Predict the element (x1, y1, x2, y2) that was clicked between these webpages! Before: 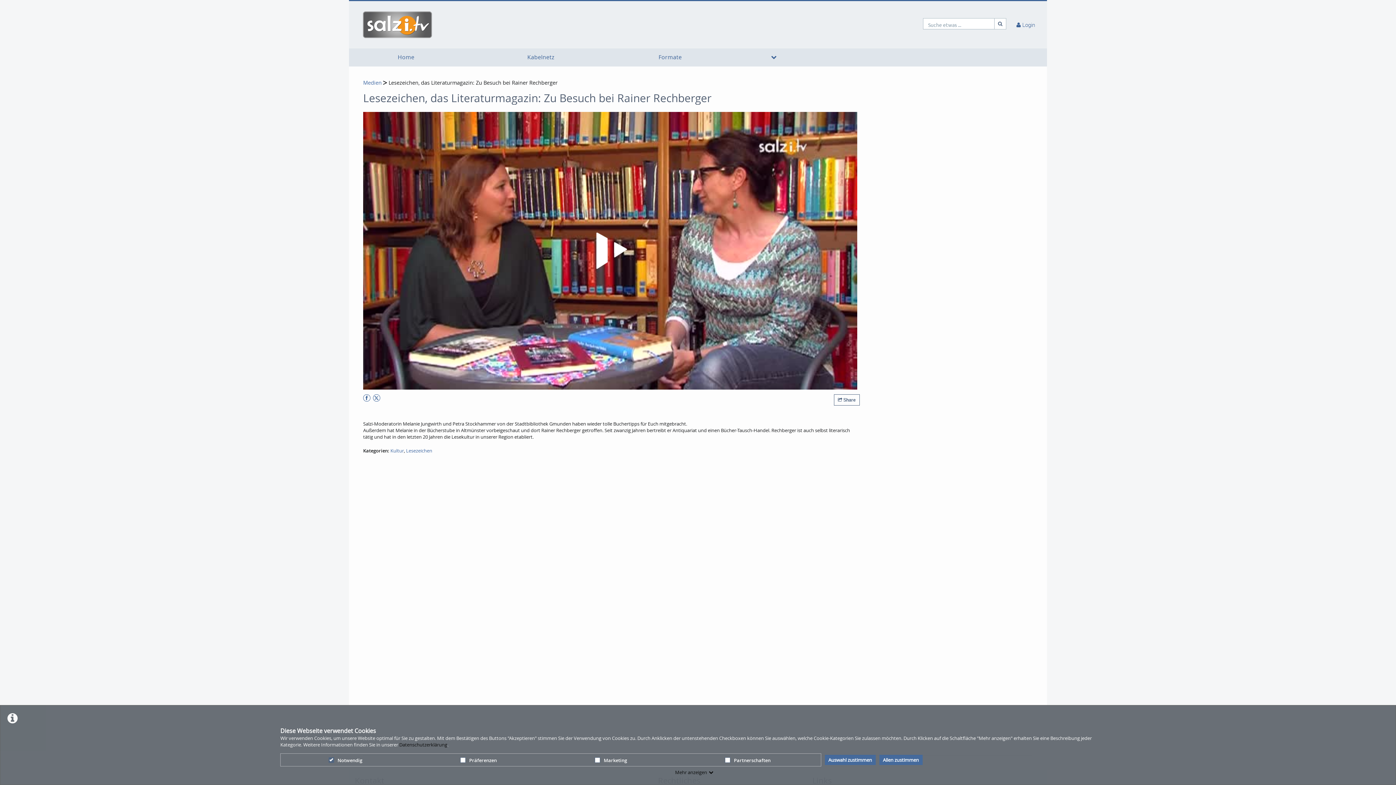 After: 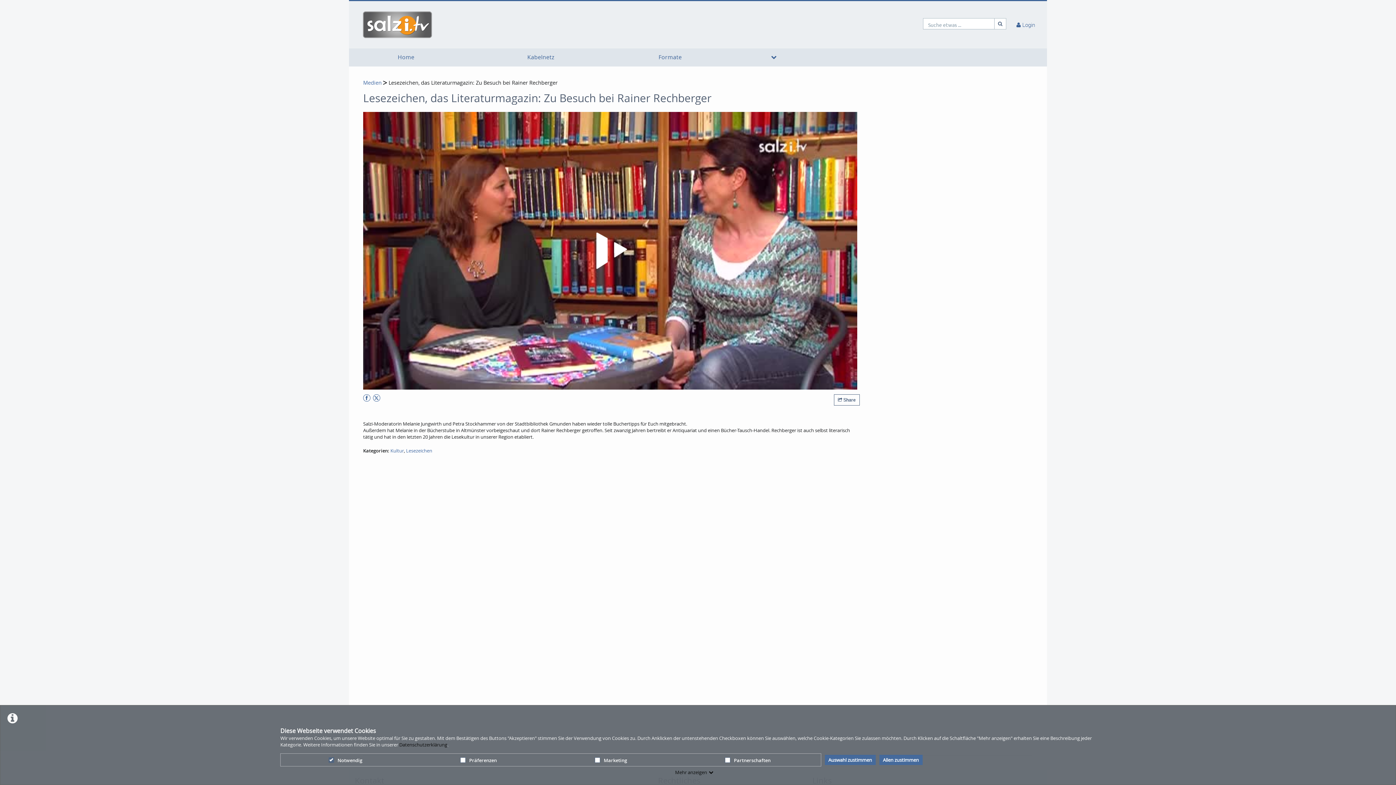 Action: label:  Lesezeichen, das Literaturmagazin: Zu Besuch bei Rainer Rechberger bbox: (387, 79, 557, 86)